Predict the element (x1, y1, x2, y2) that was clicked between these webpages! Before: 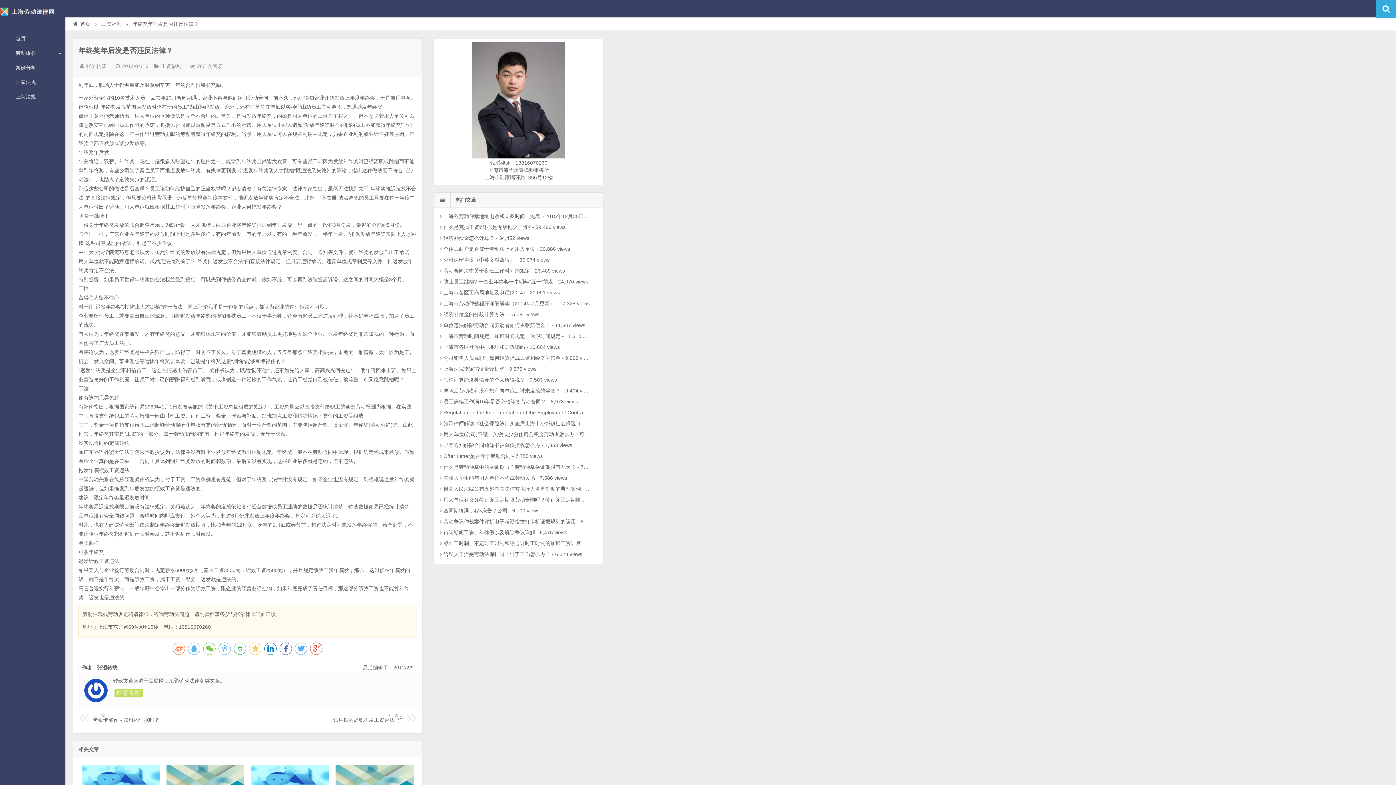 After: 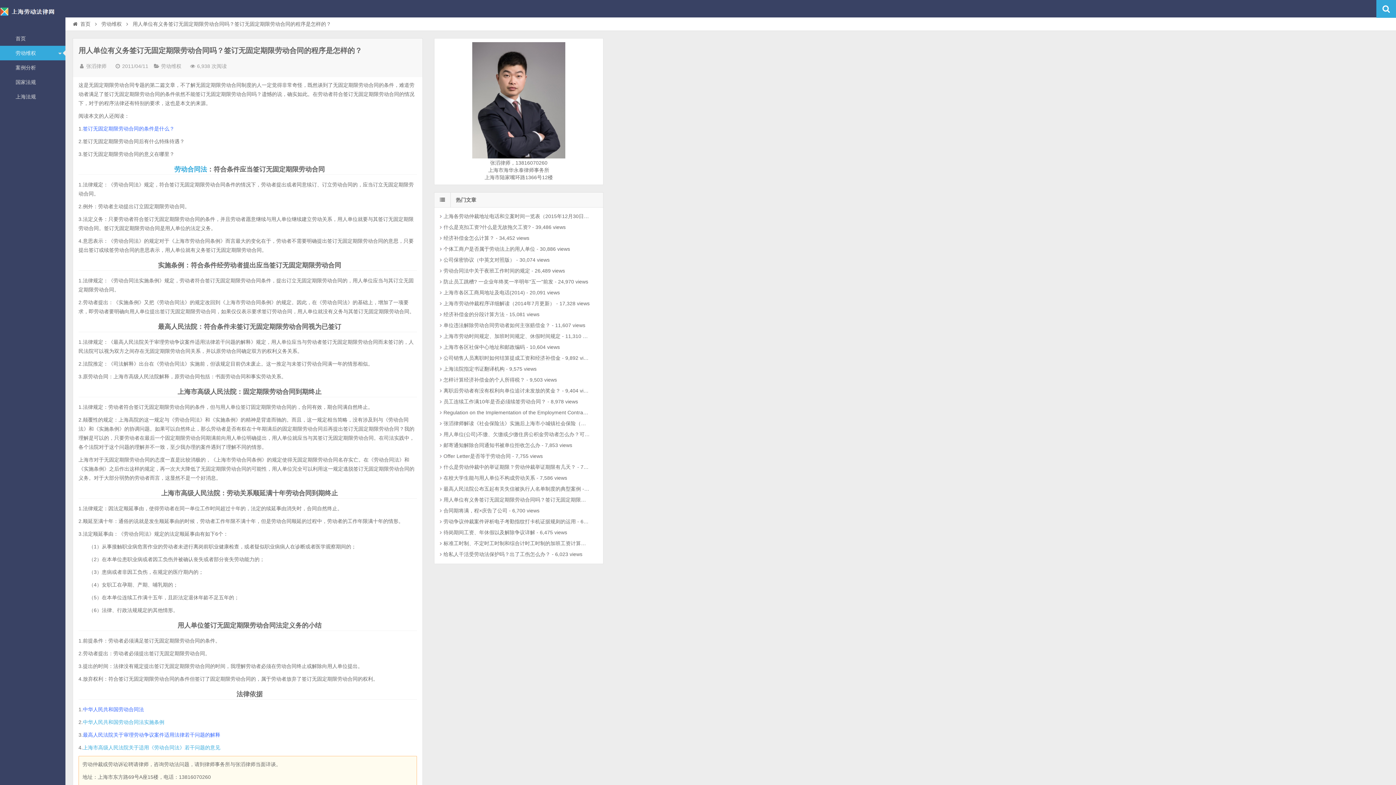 Action: bbox: (440, 497, 642, 502) label: 用人单位有义务签订无固定期限劳动合同吗？签订无固定期限劳动合同的程序是怎样的？